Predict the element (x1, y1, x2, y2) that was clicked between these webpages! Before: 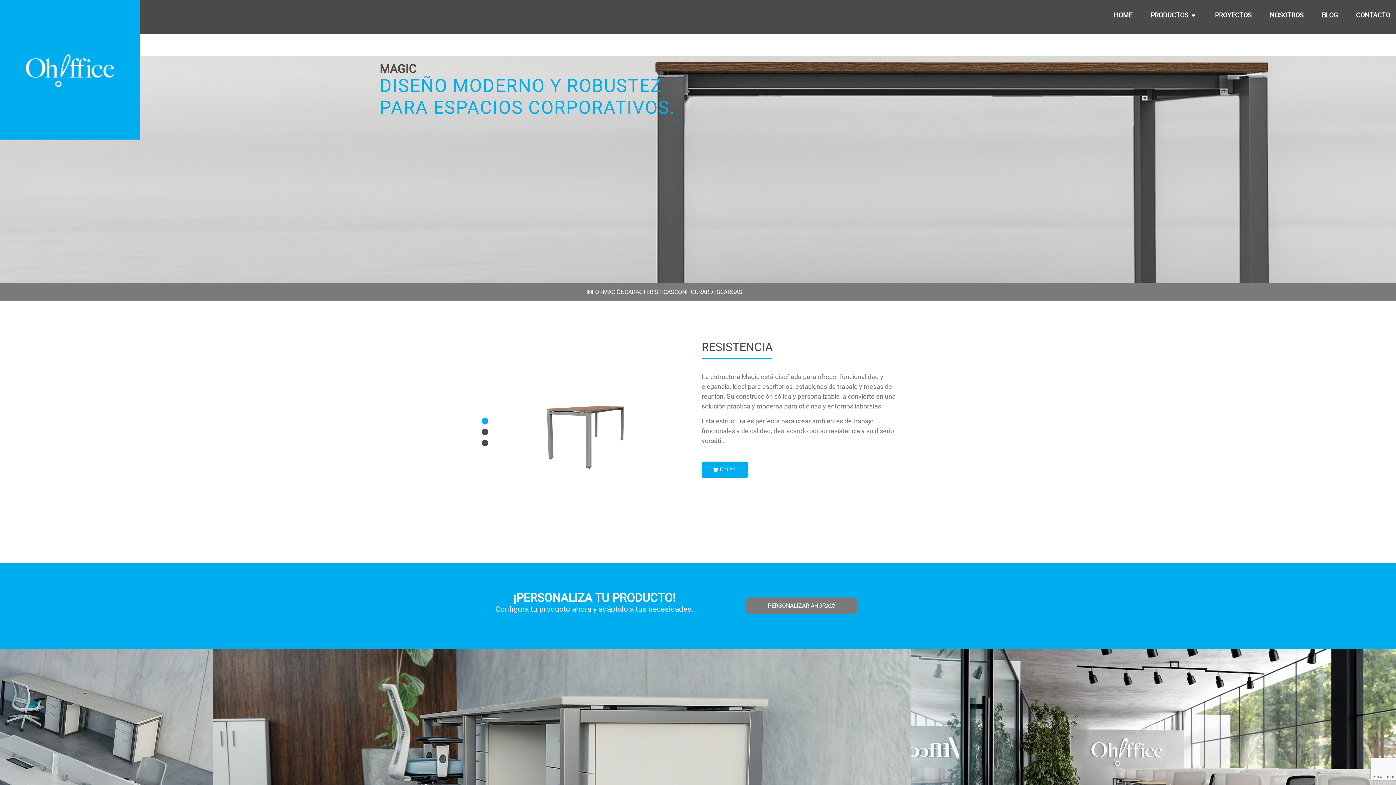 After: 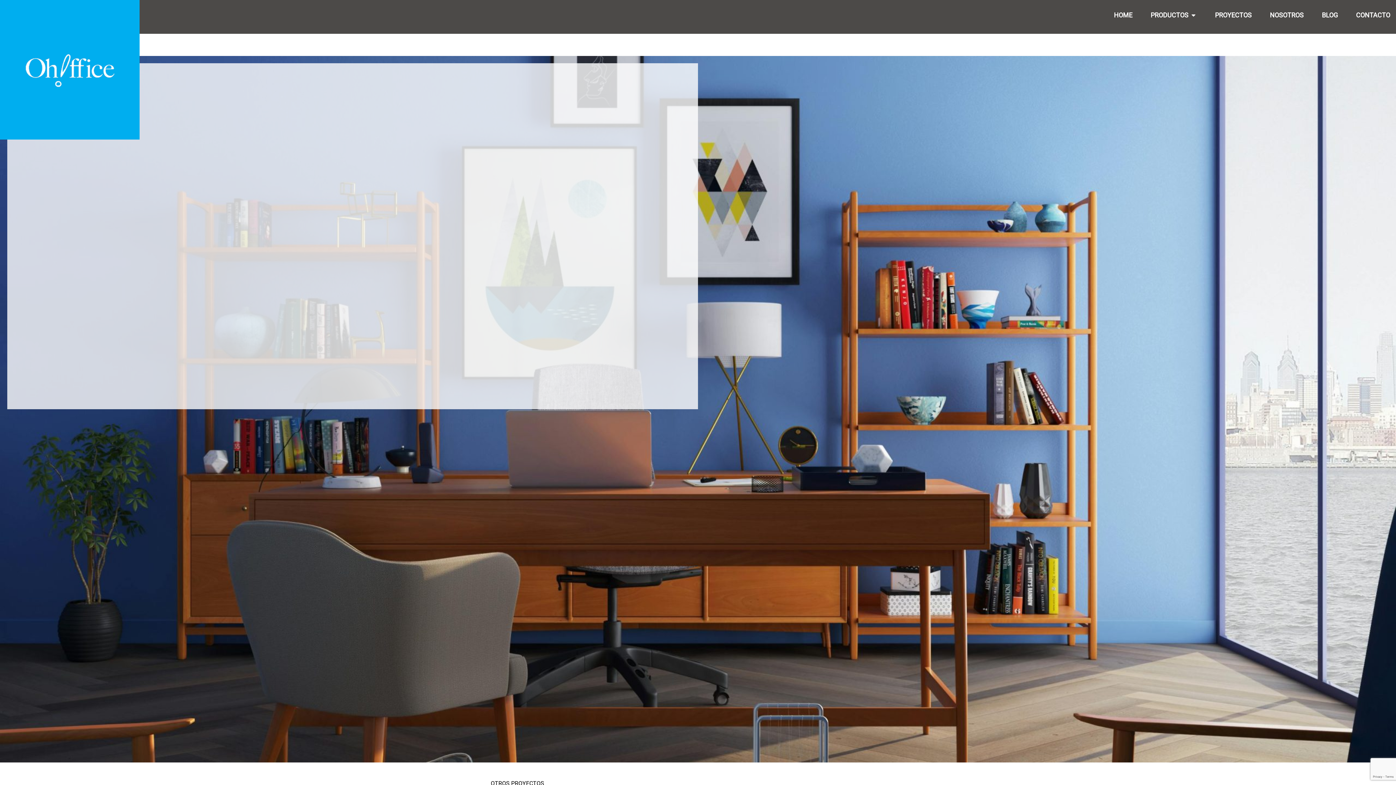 Action: label: PROYECTOS bbox: (1215, 10, 1252, 20)